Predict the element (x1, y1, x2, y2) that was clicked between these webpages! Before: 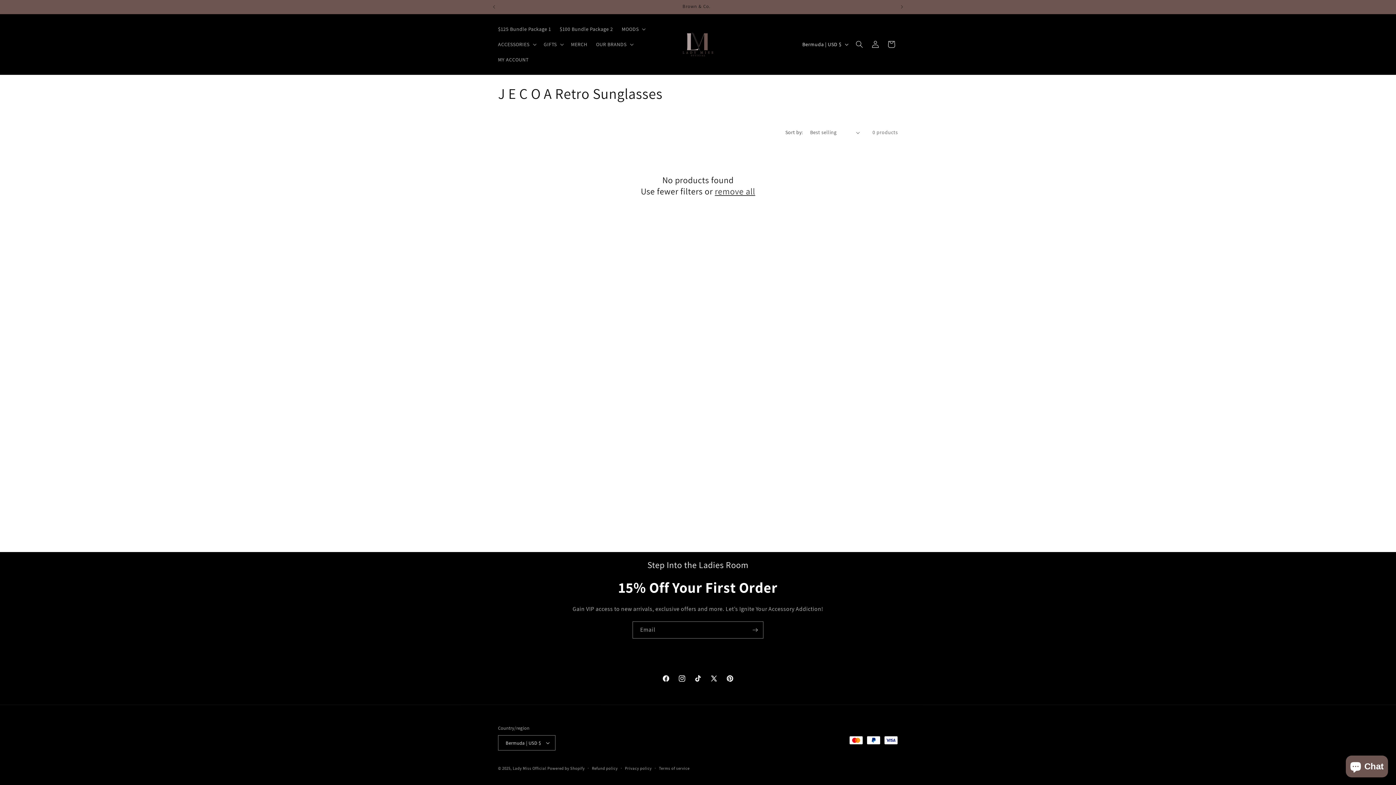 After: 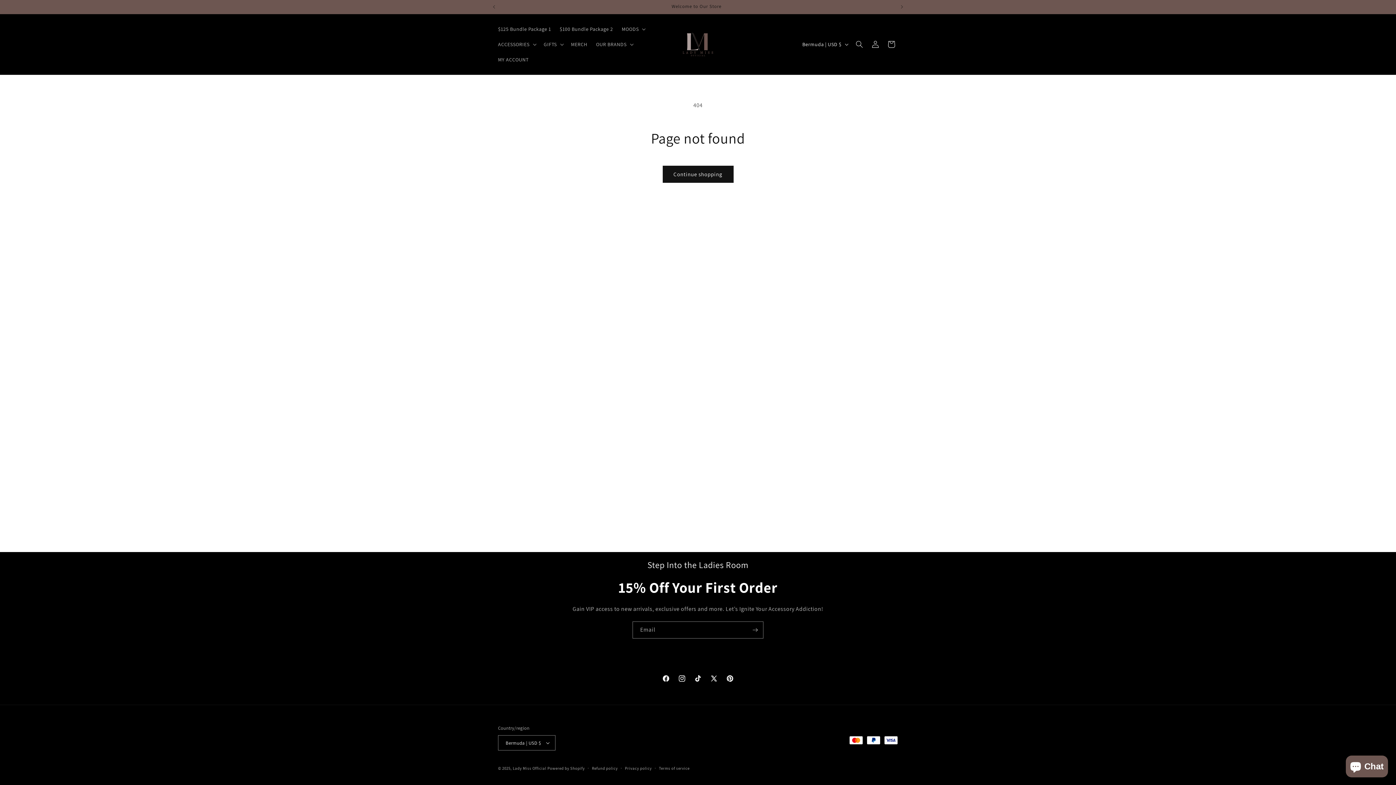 Action: bbox: (706, 670, 722, 686) label: X (Twitter)